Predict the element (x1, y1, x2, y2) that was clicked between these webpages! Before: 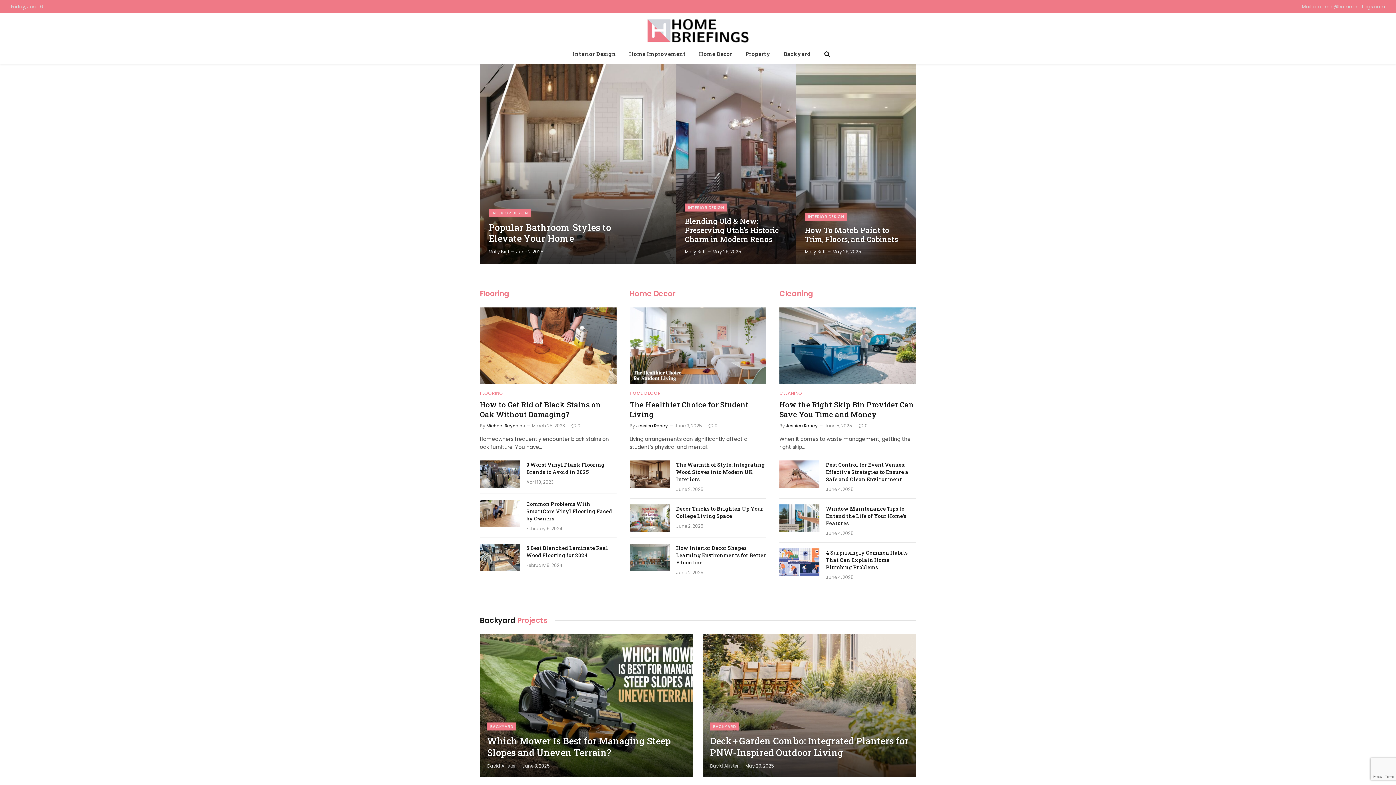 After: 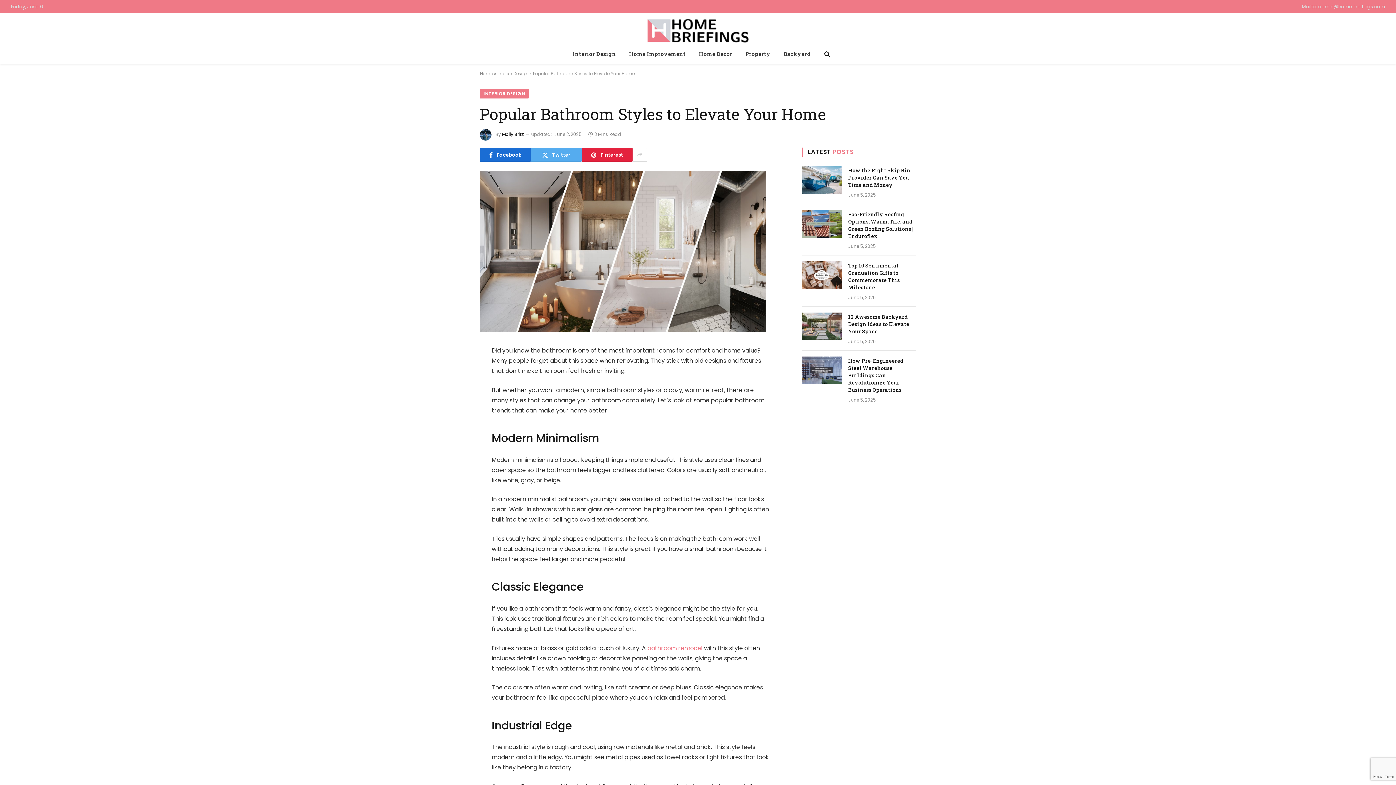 Action: bbox: (480, 64, 676, 264)